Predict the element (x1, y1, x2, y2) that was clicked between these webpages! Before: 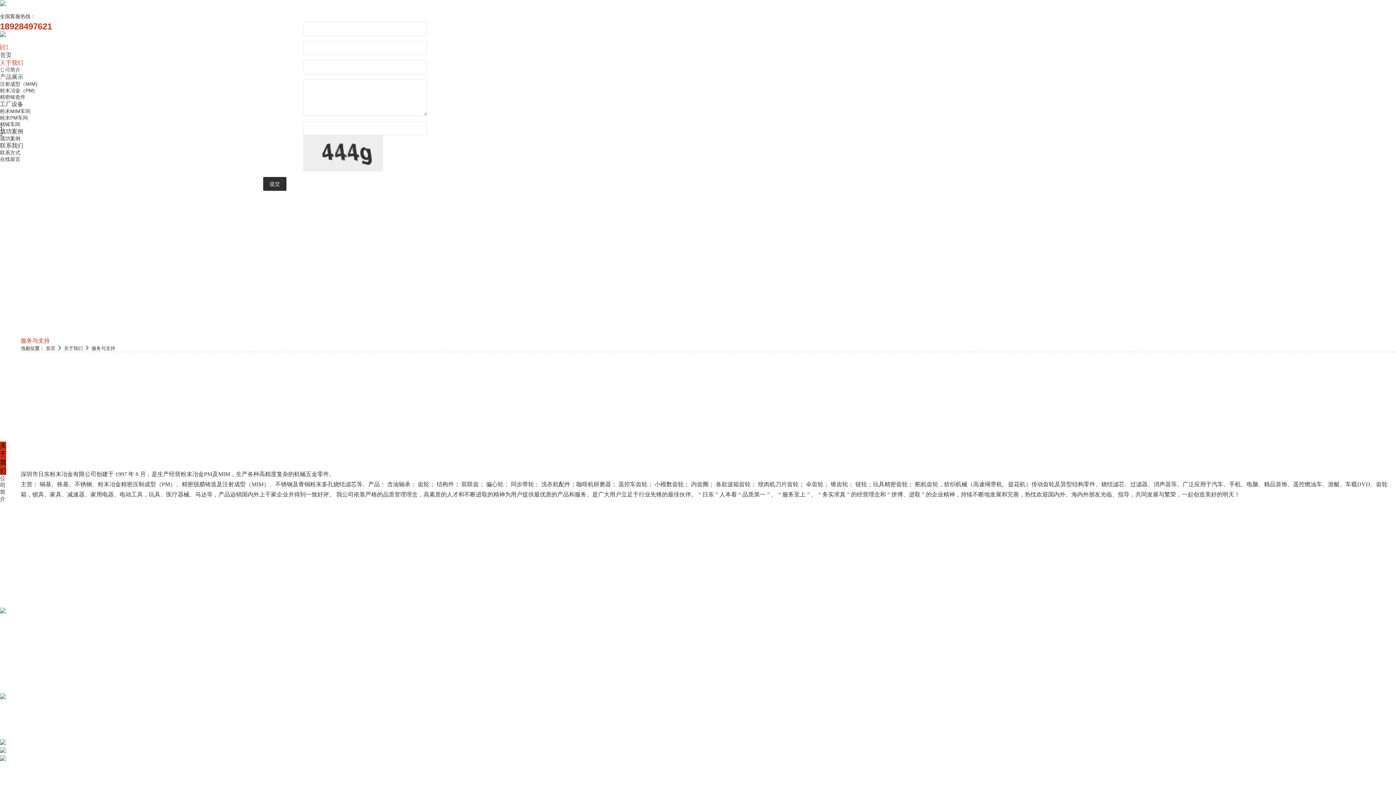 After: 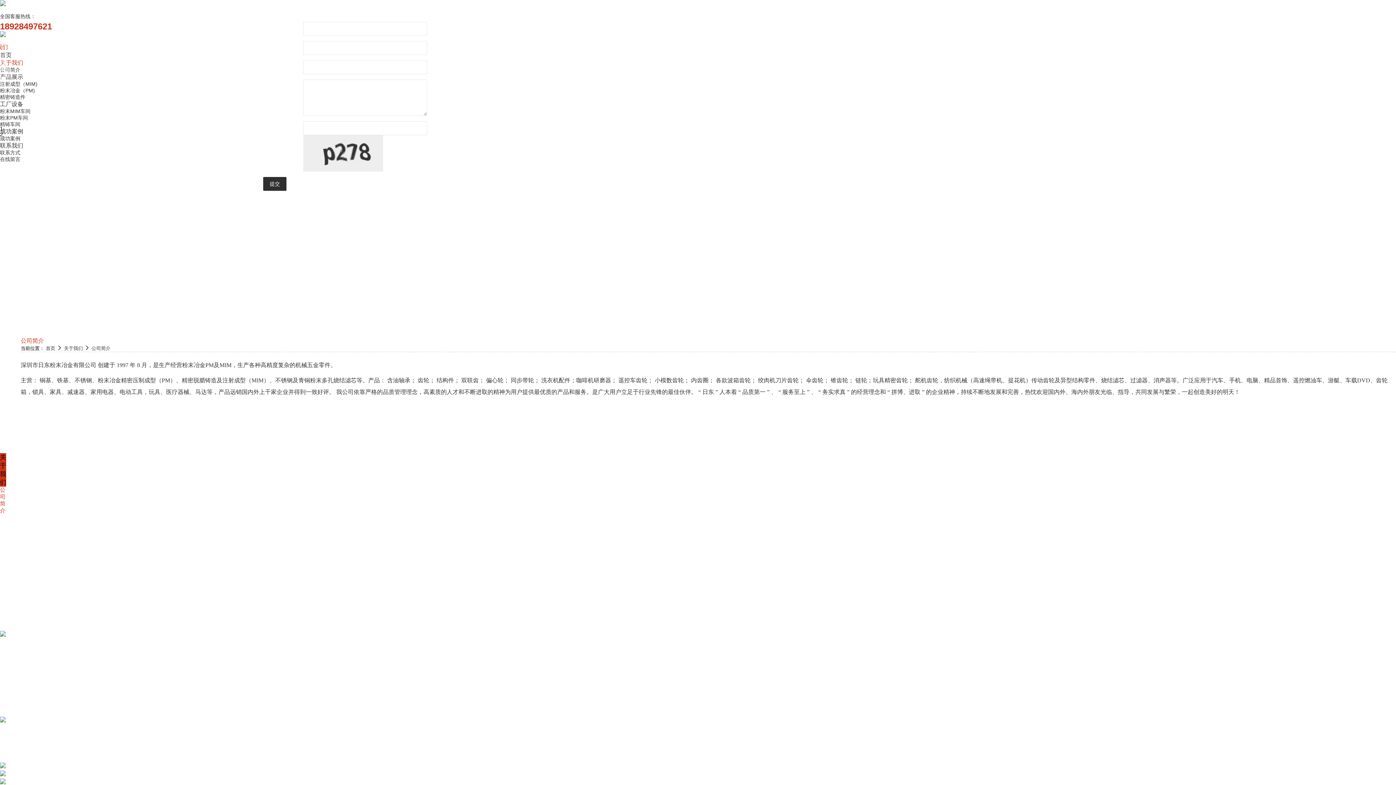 Action: label: 关于我们 bbox: (64, 345, 82, 351)